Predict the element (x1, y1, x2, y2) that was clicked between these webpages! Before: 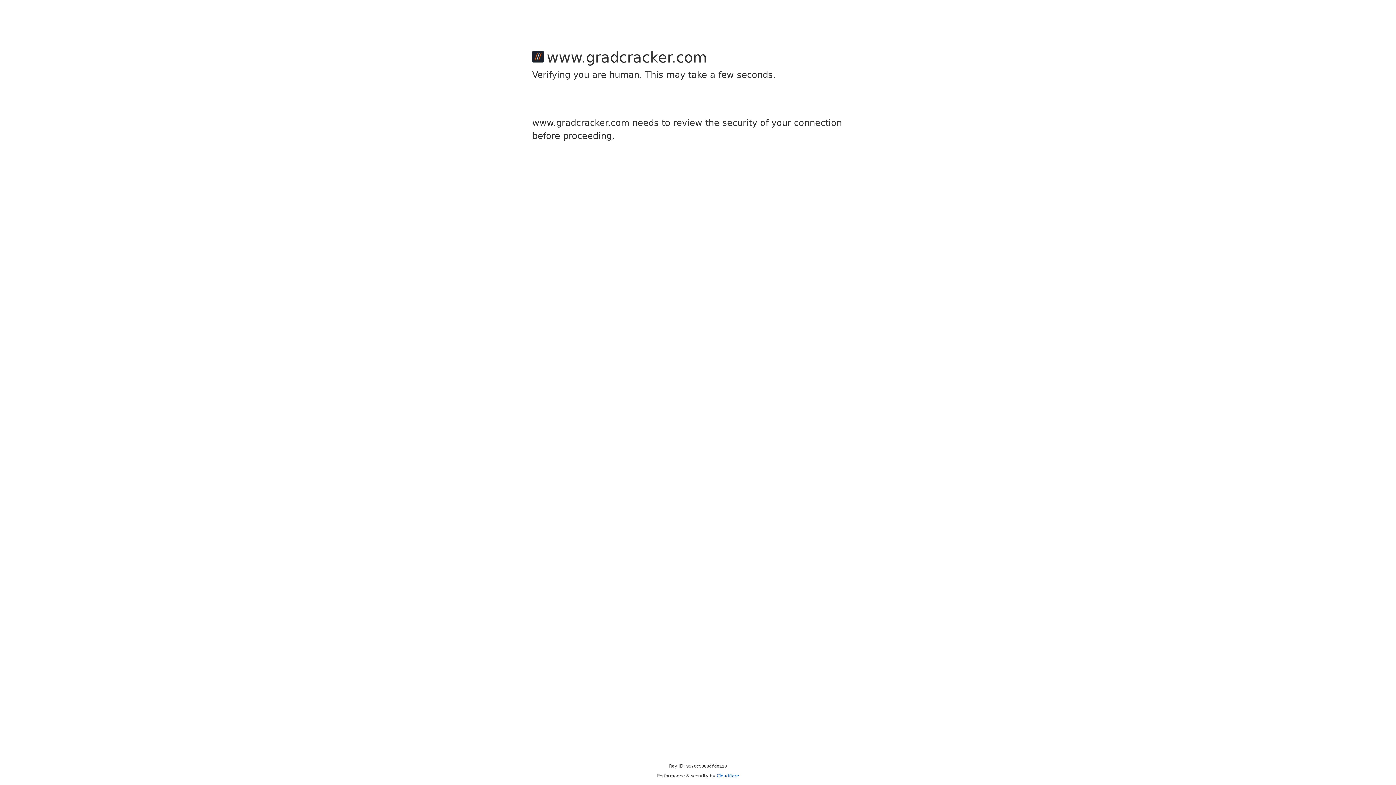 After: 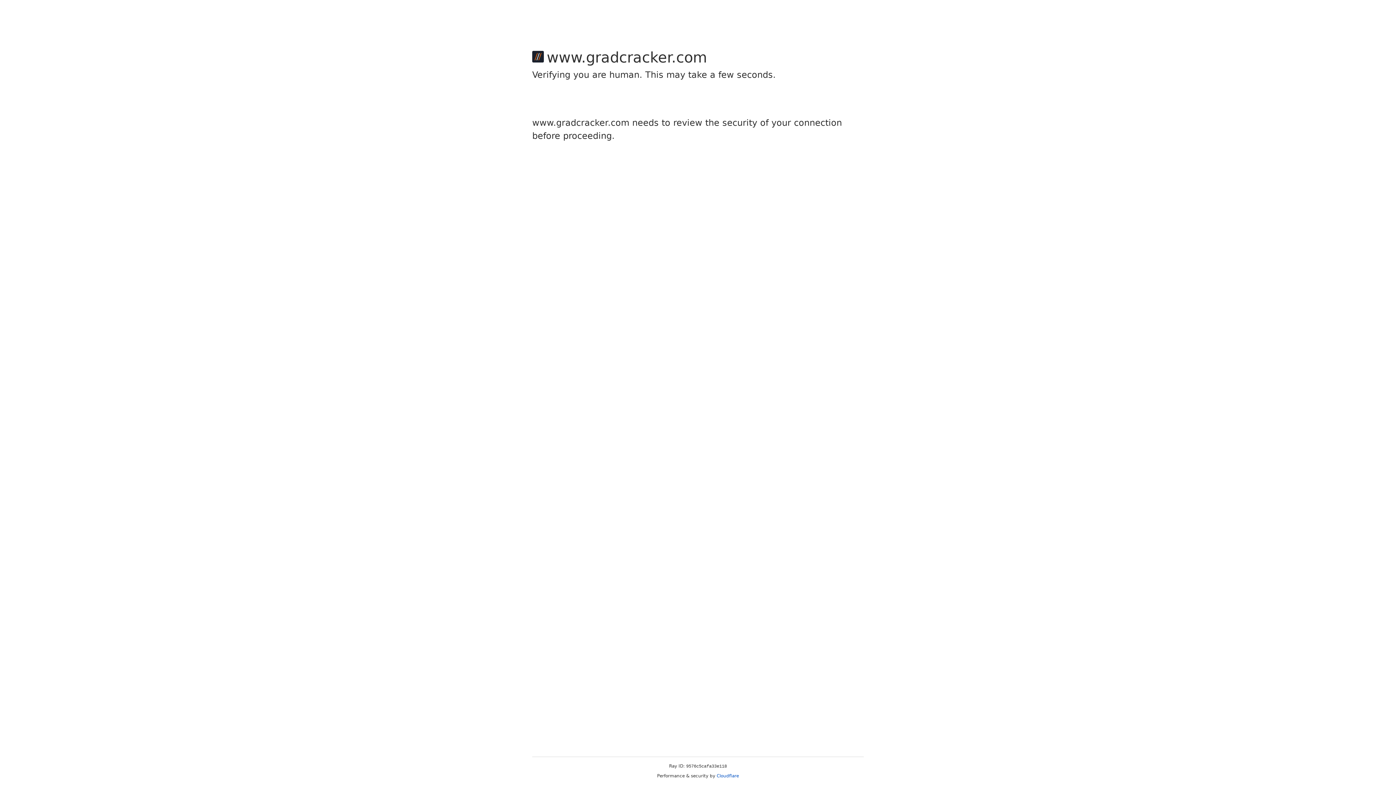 Action: bbox: (716, 773, 739, 778) label: Cloudflare